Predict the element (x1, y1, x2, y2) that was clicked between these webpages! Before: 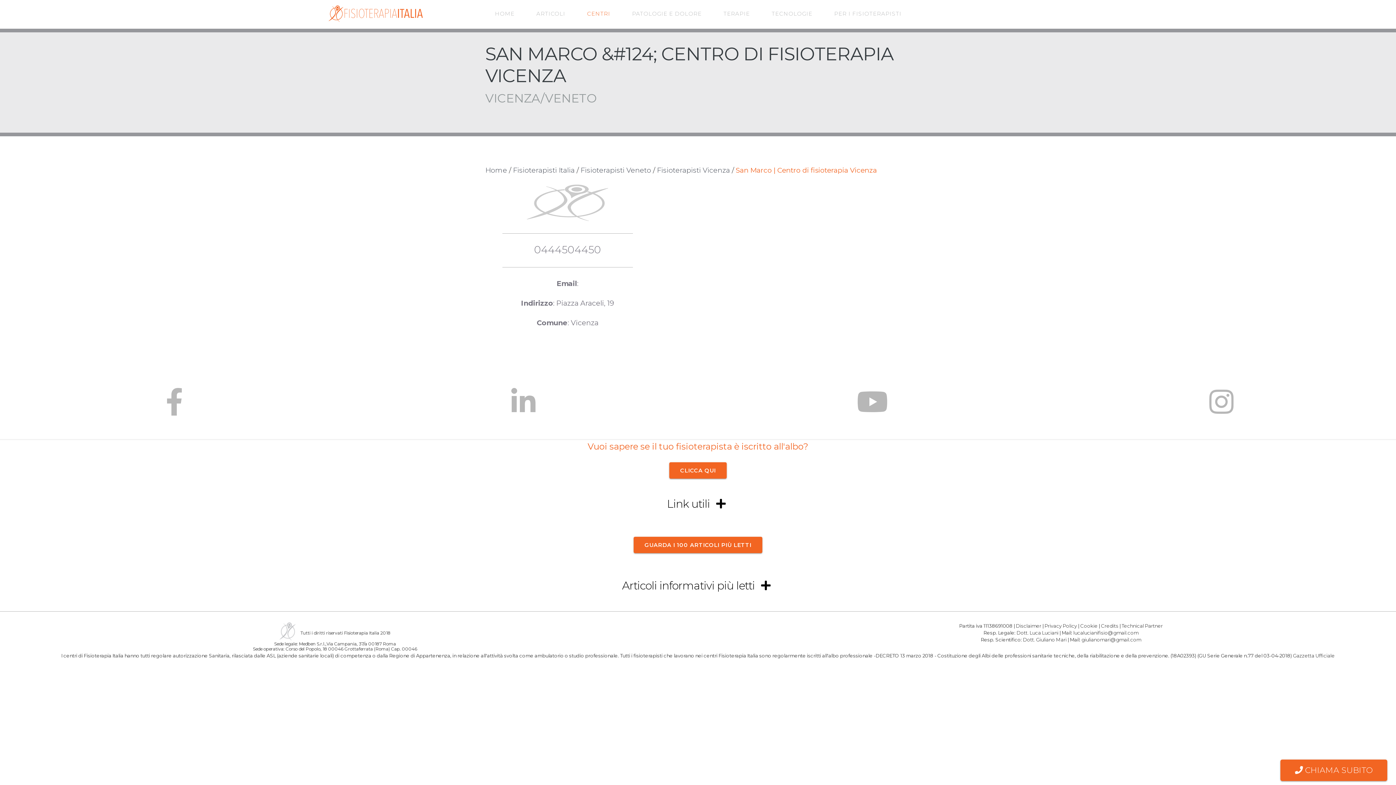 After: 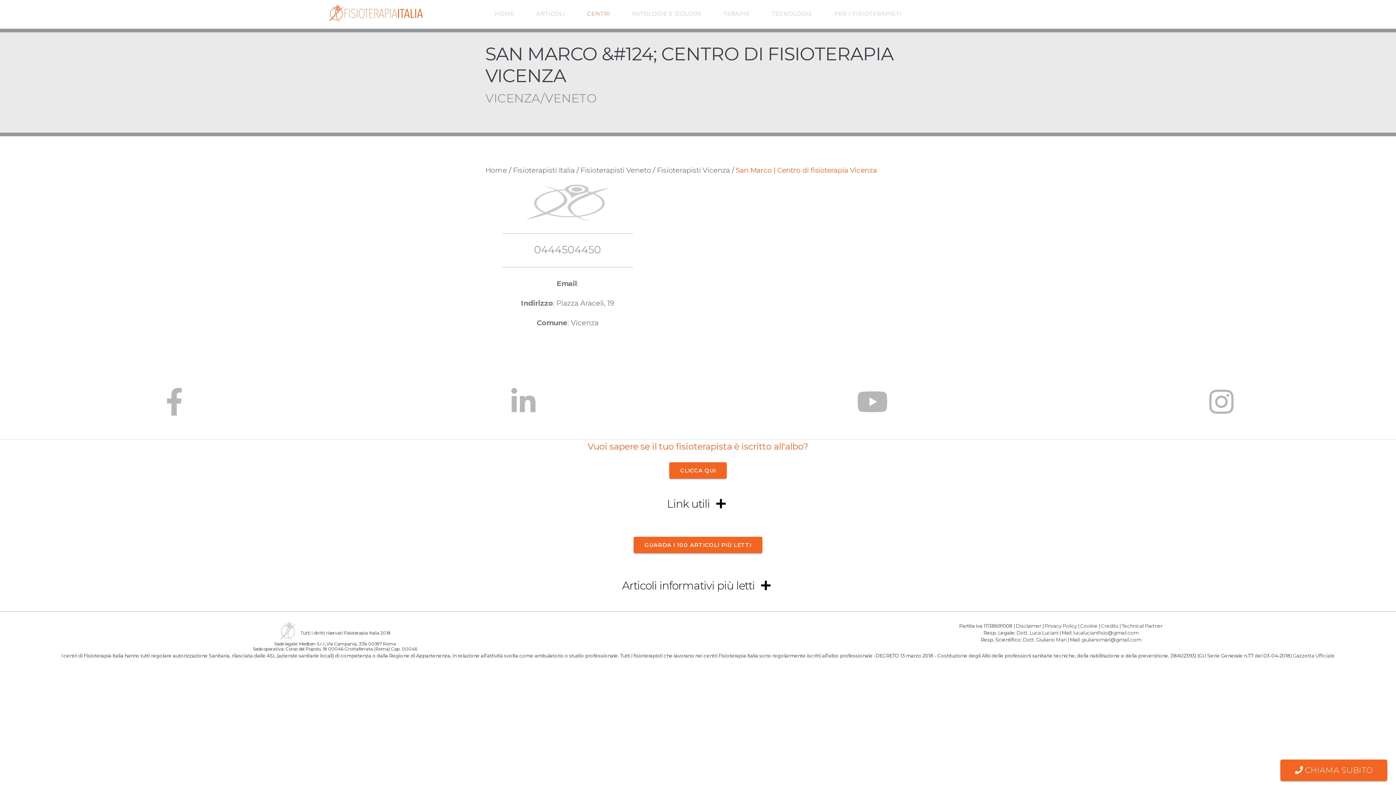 Action: bbox: (534, 243, 601, 256) label: 0444504450